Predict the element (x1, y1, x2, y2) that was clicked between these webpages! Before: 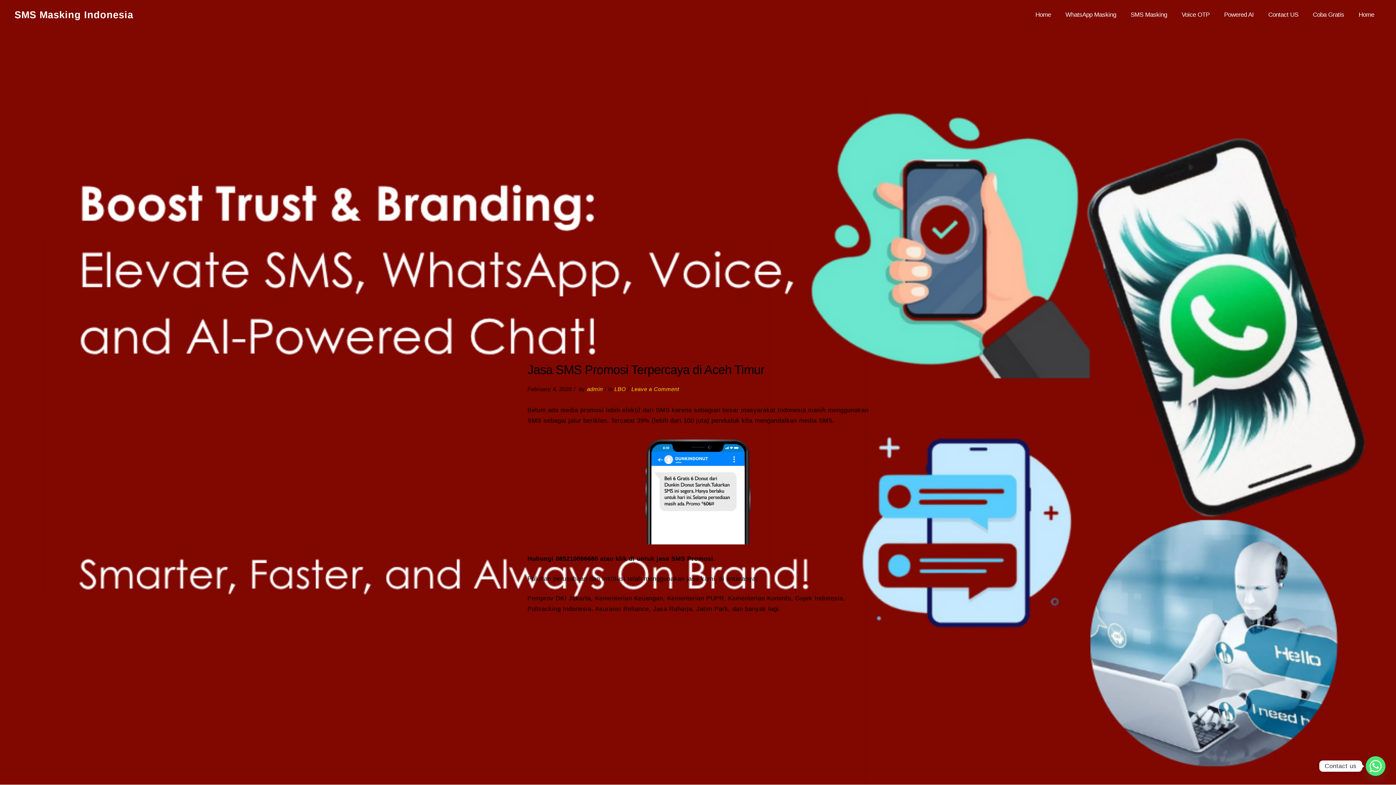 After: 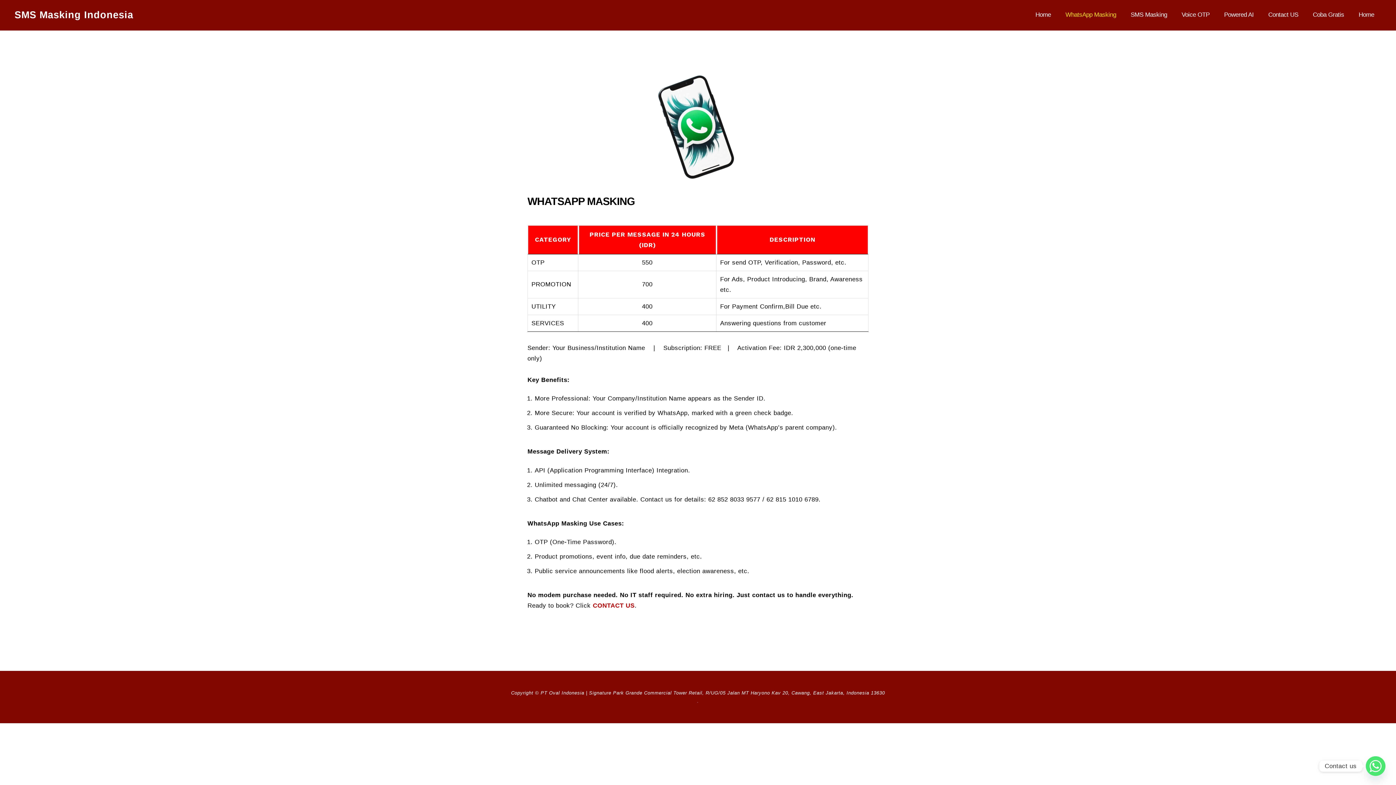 Action: bbox: (1058, 5, 1123, 24) label: WhatsApp Masking